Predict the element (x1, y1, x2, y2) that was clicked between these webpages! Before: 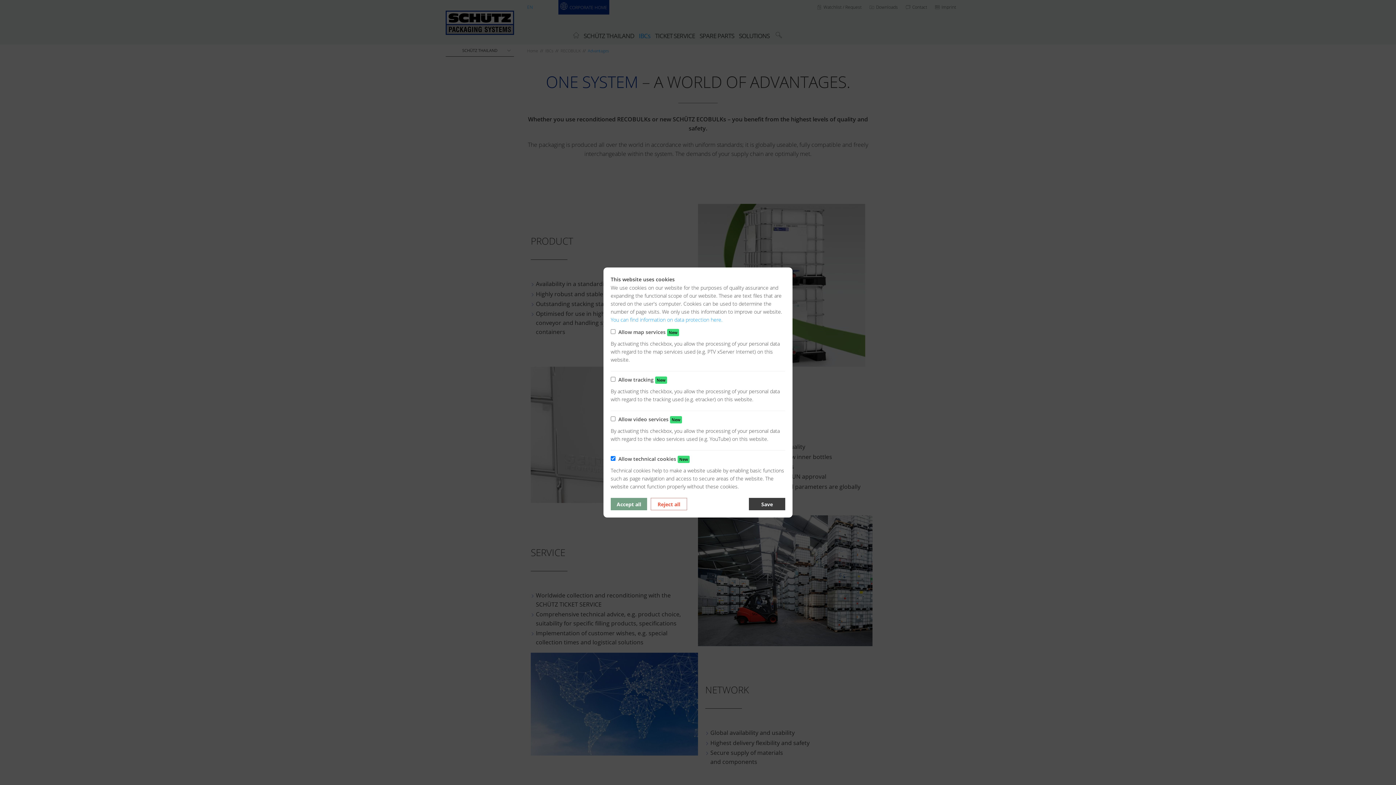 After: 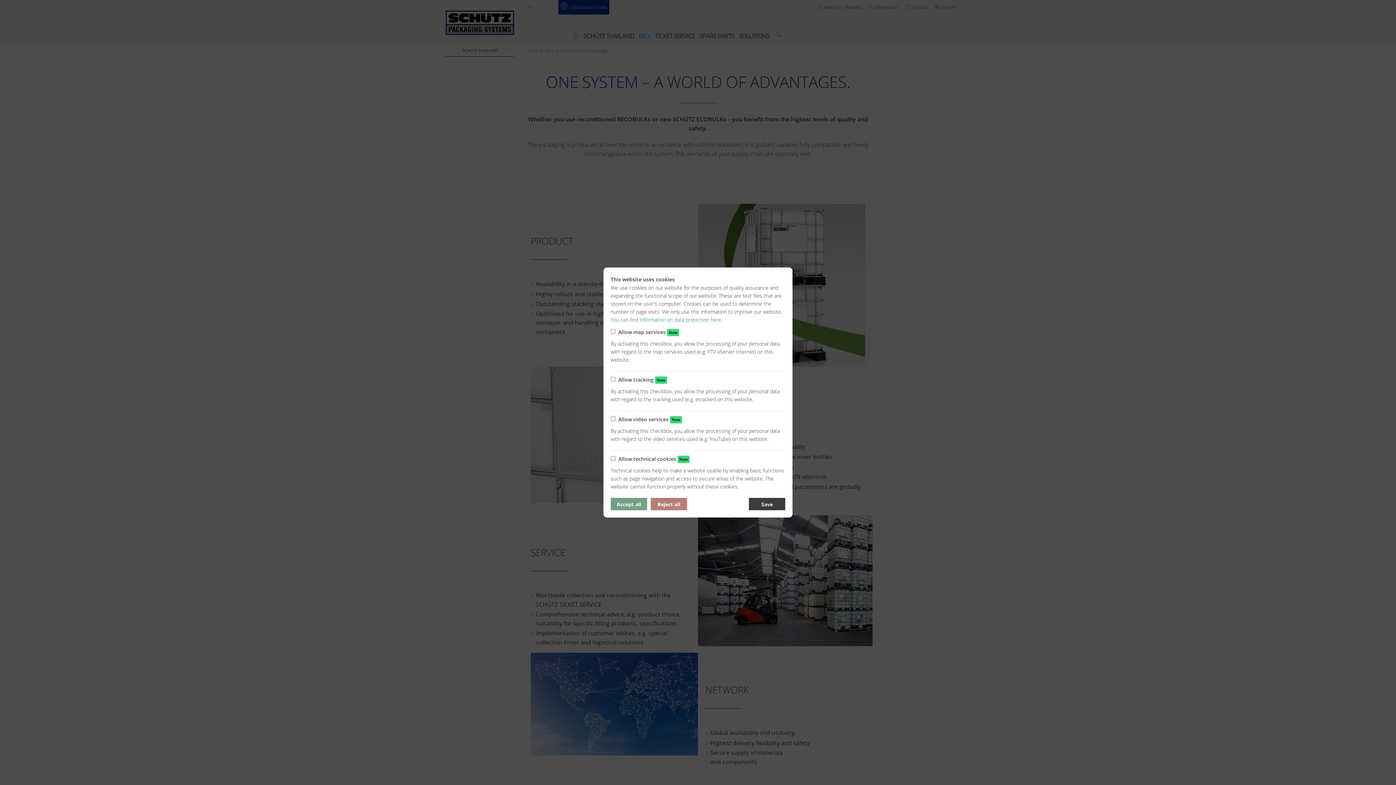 Action: bbox: (650, 498, 687, 510) label: Reject all